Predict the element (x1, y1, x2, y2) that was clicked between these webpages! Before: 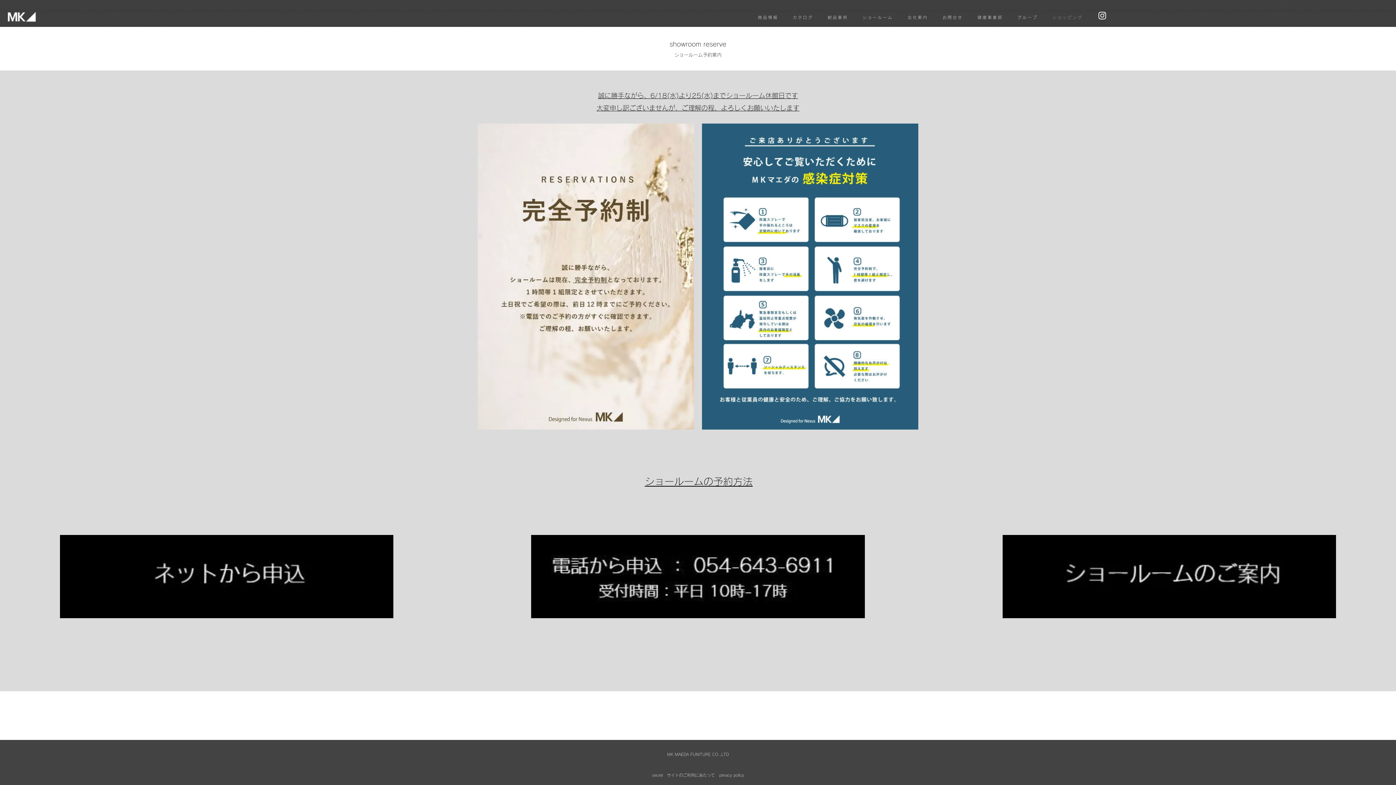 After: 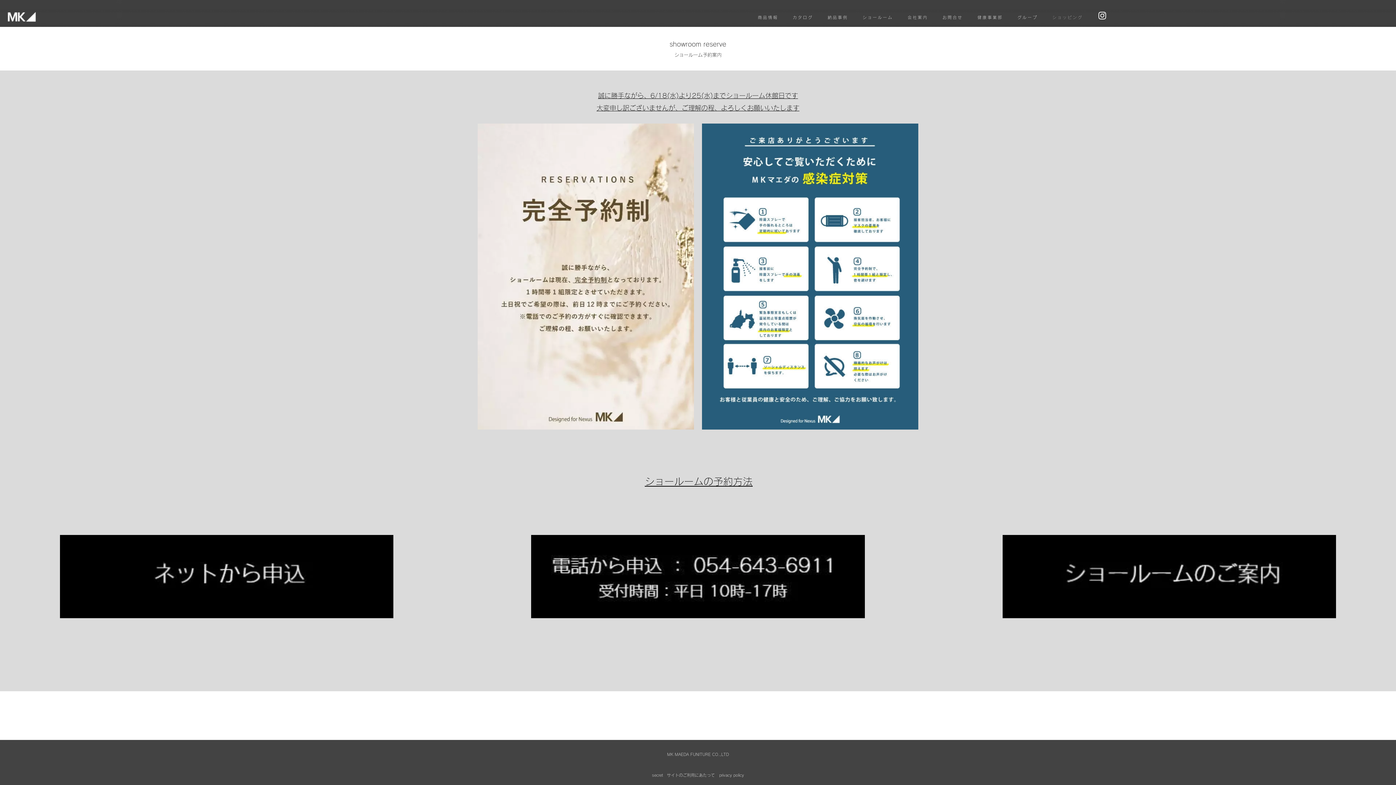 Action: label: ショールーム bbox: (855, 13, 900, 21)